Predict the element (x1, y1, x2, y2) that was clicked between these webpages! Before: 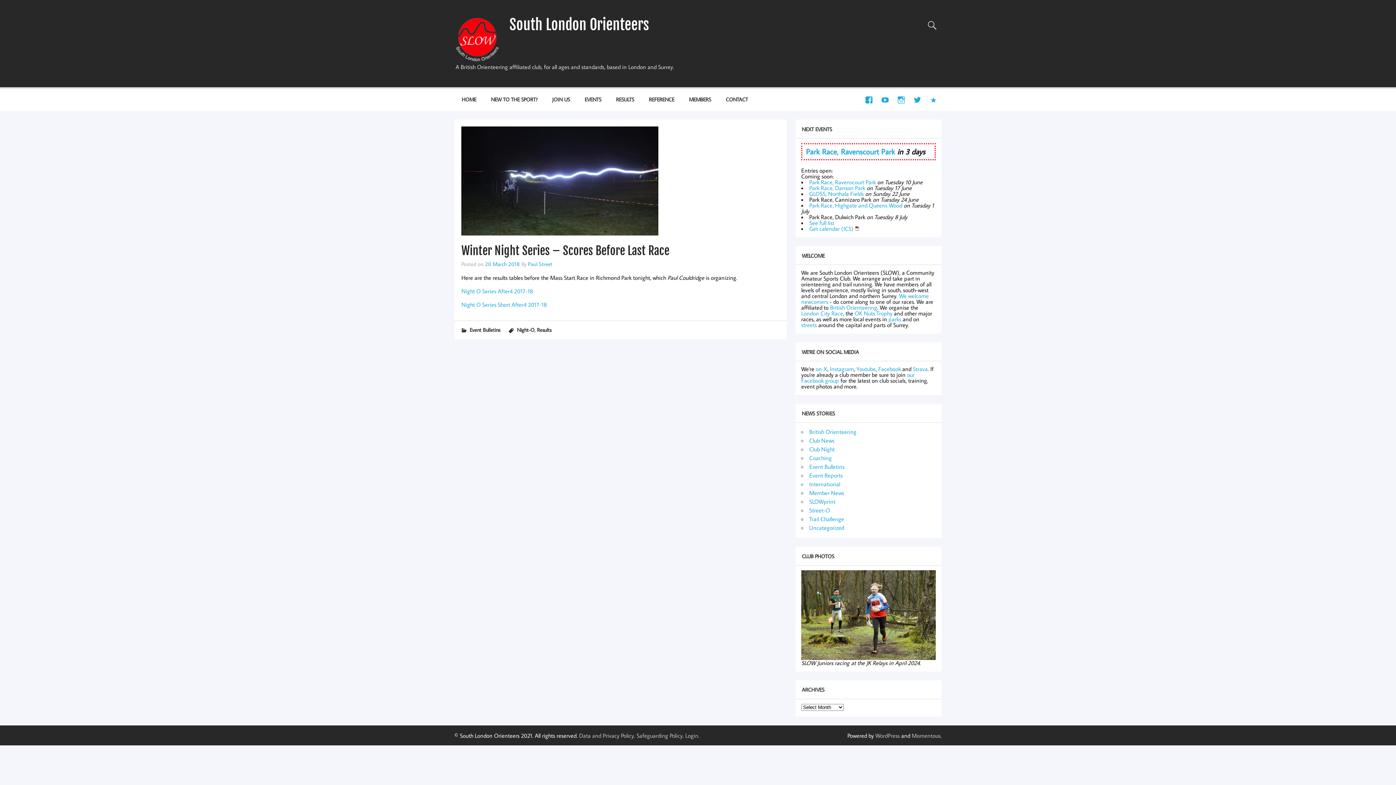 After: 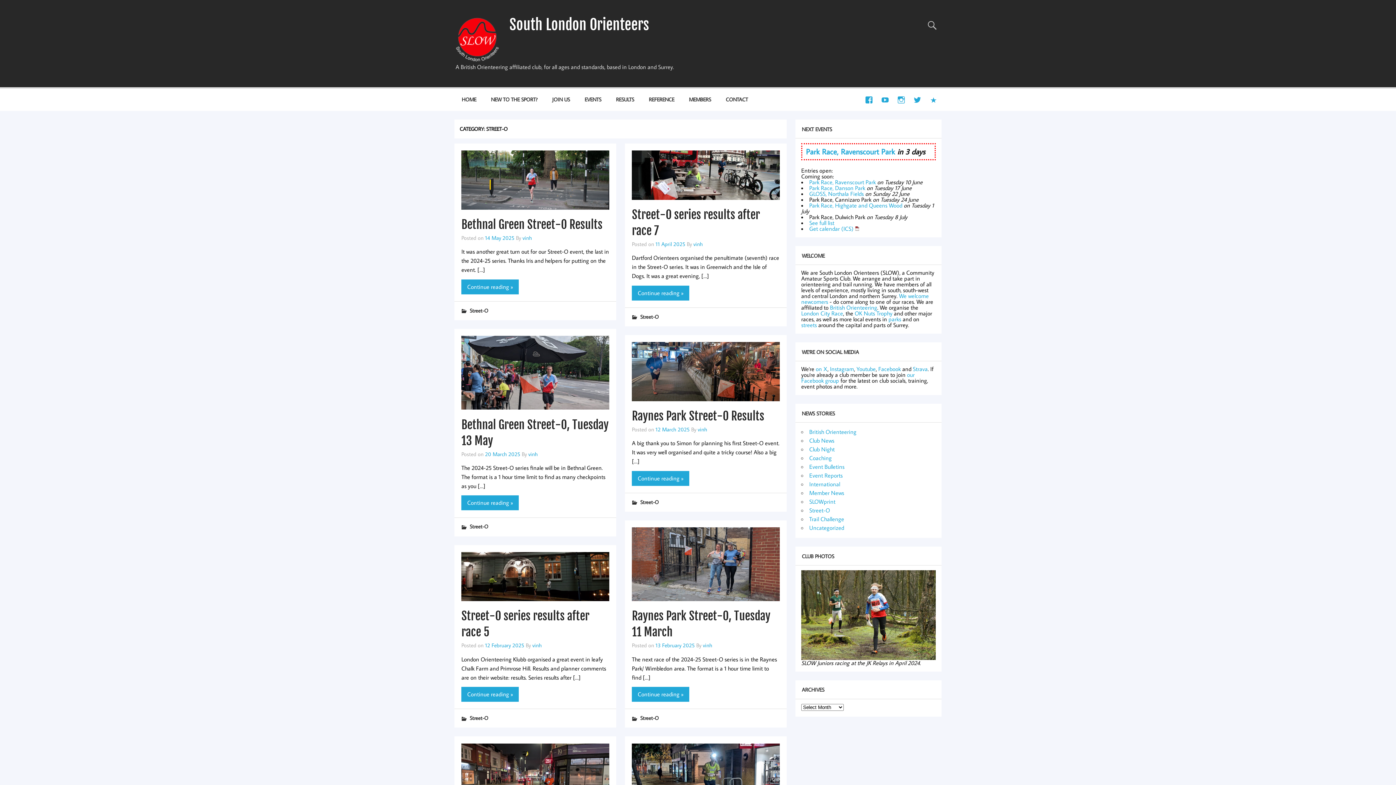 Action: label: streets bbox: (801, 321, 817, 328)